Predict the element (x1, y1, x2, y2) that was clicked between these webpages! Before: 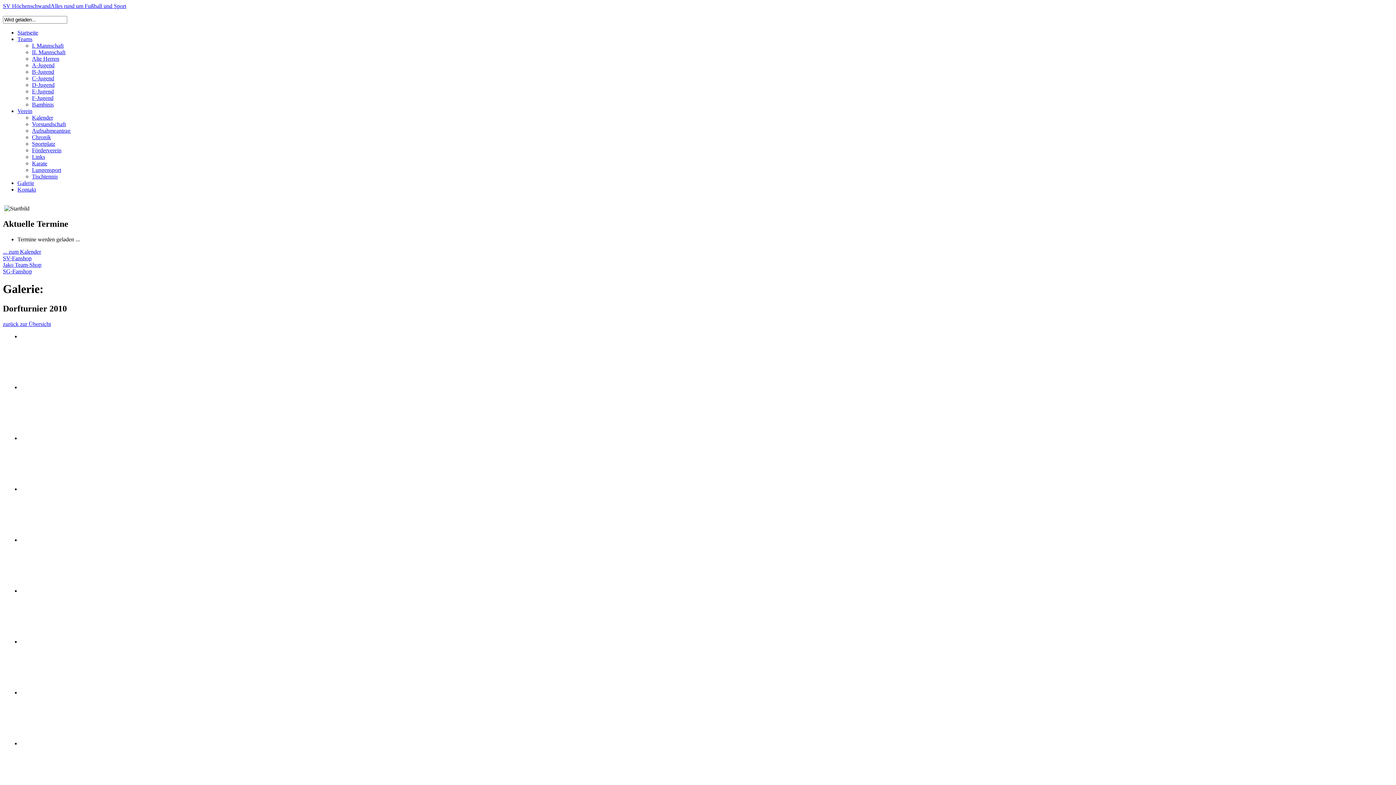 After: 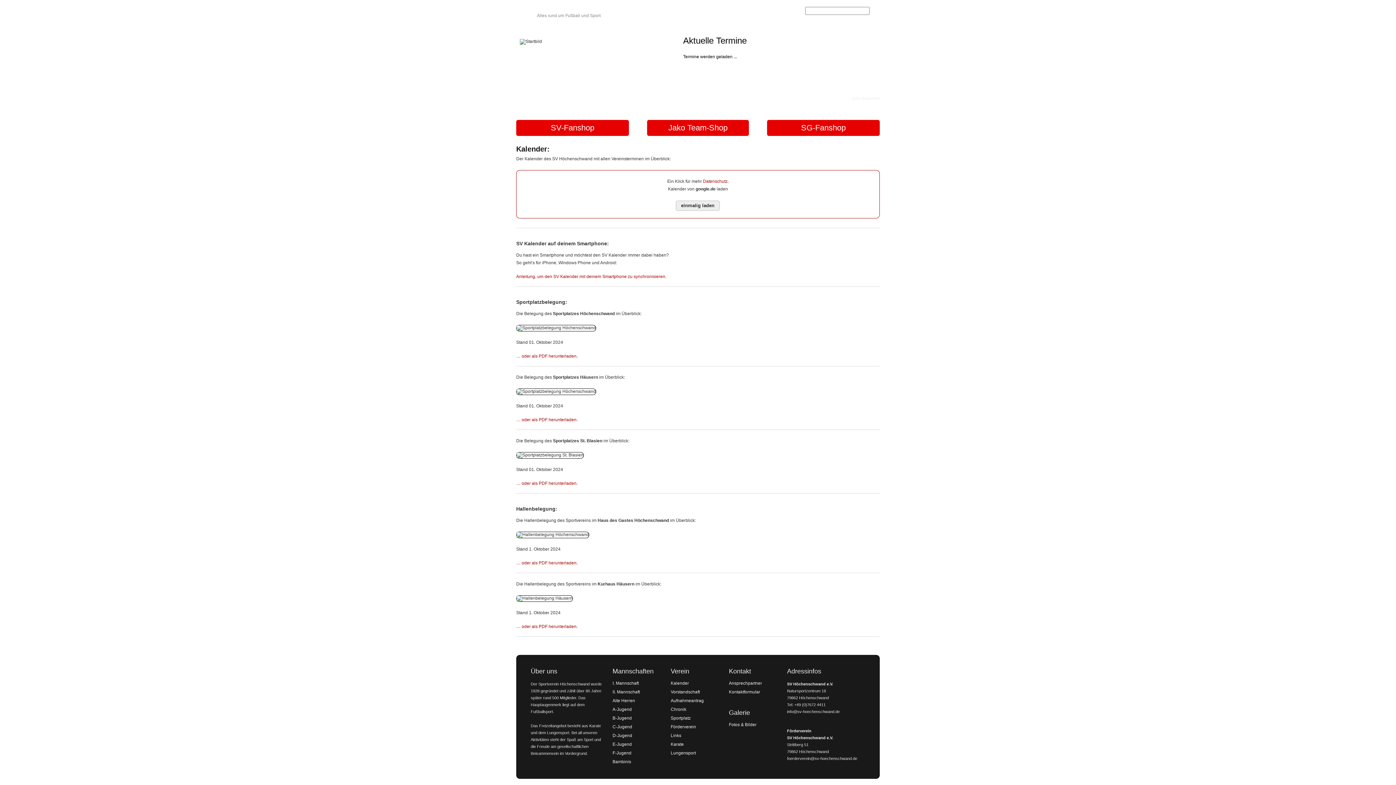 Action: label: Kalender bbox: (32, 114, 53, 120)